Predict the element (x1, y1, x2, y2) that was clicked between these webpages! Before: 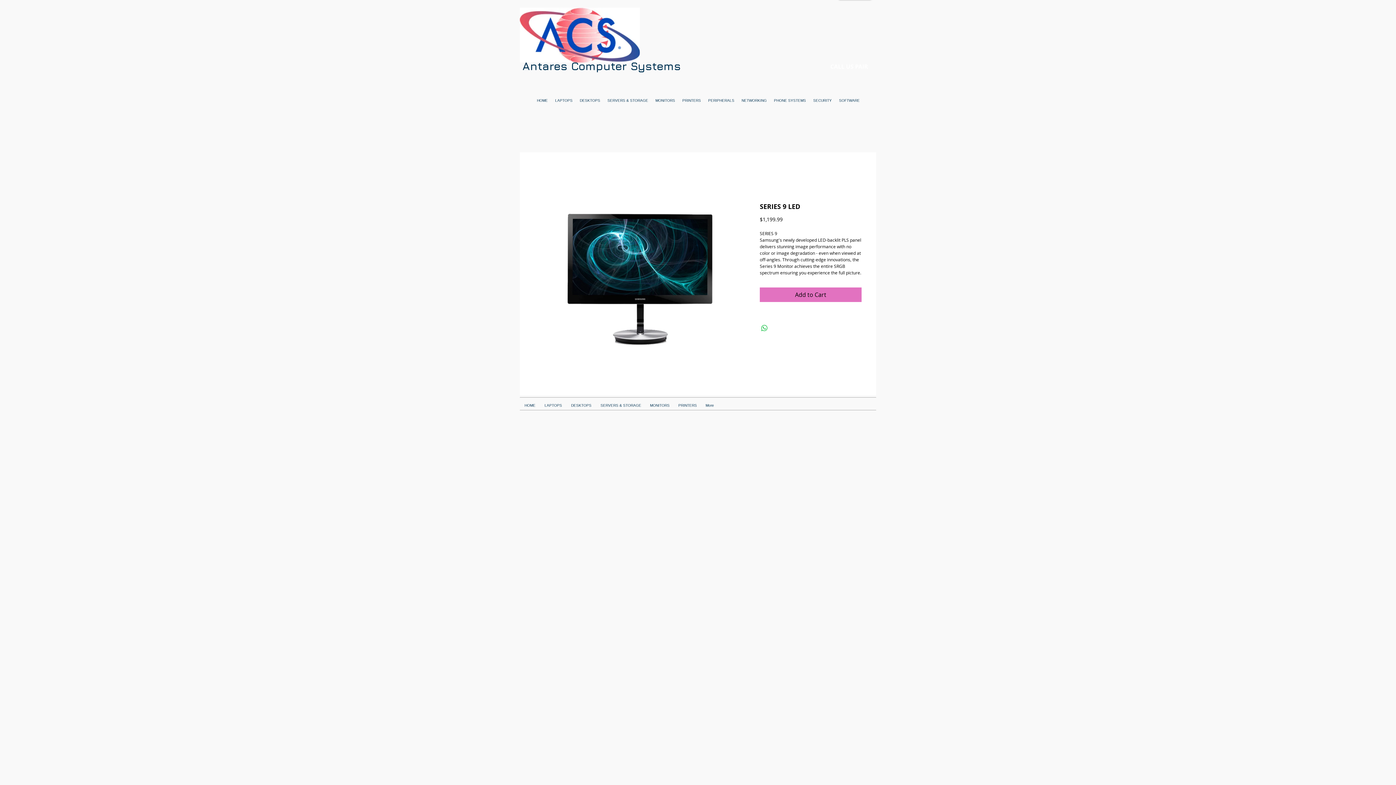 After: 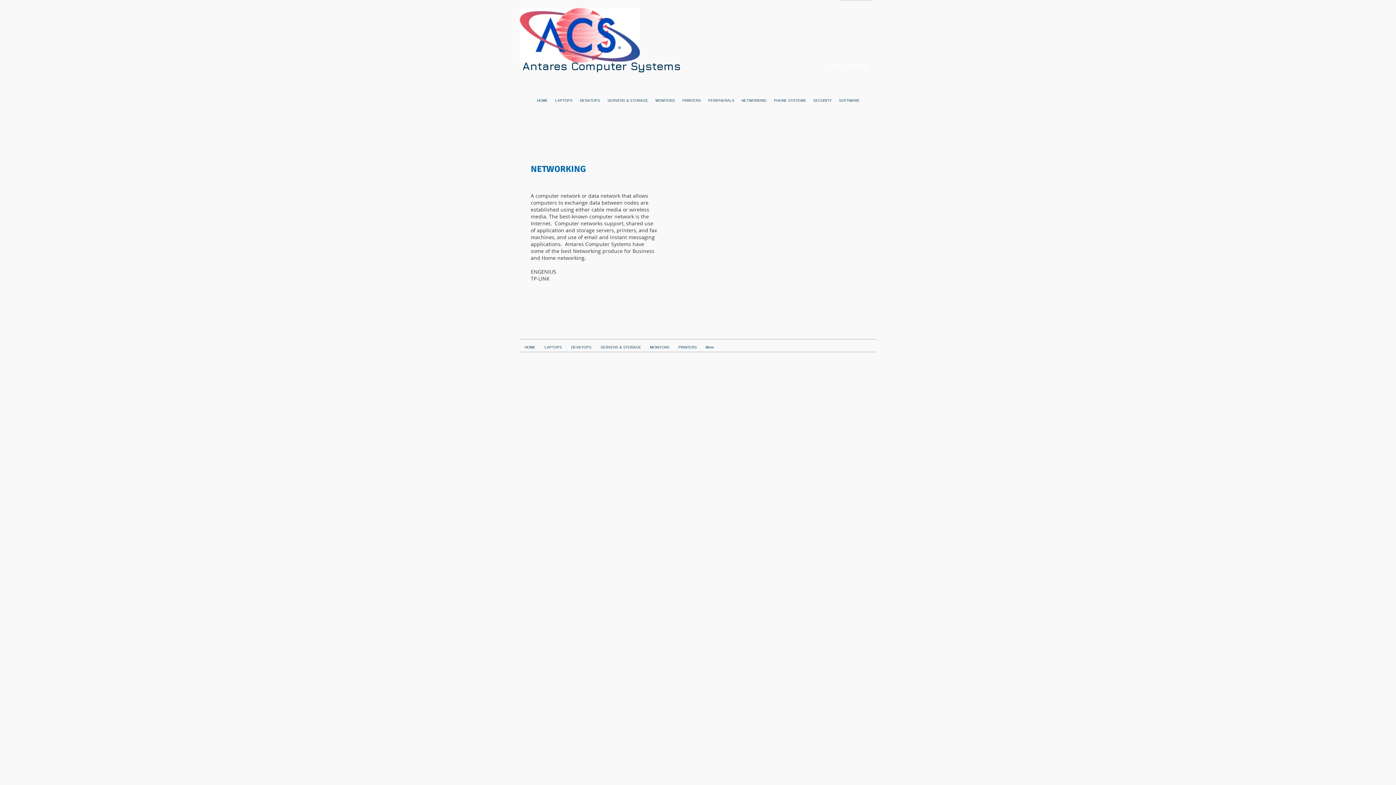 Action: label: NETWORKING bbox: (738, 95, 770, 105)